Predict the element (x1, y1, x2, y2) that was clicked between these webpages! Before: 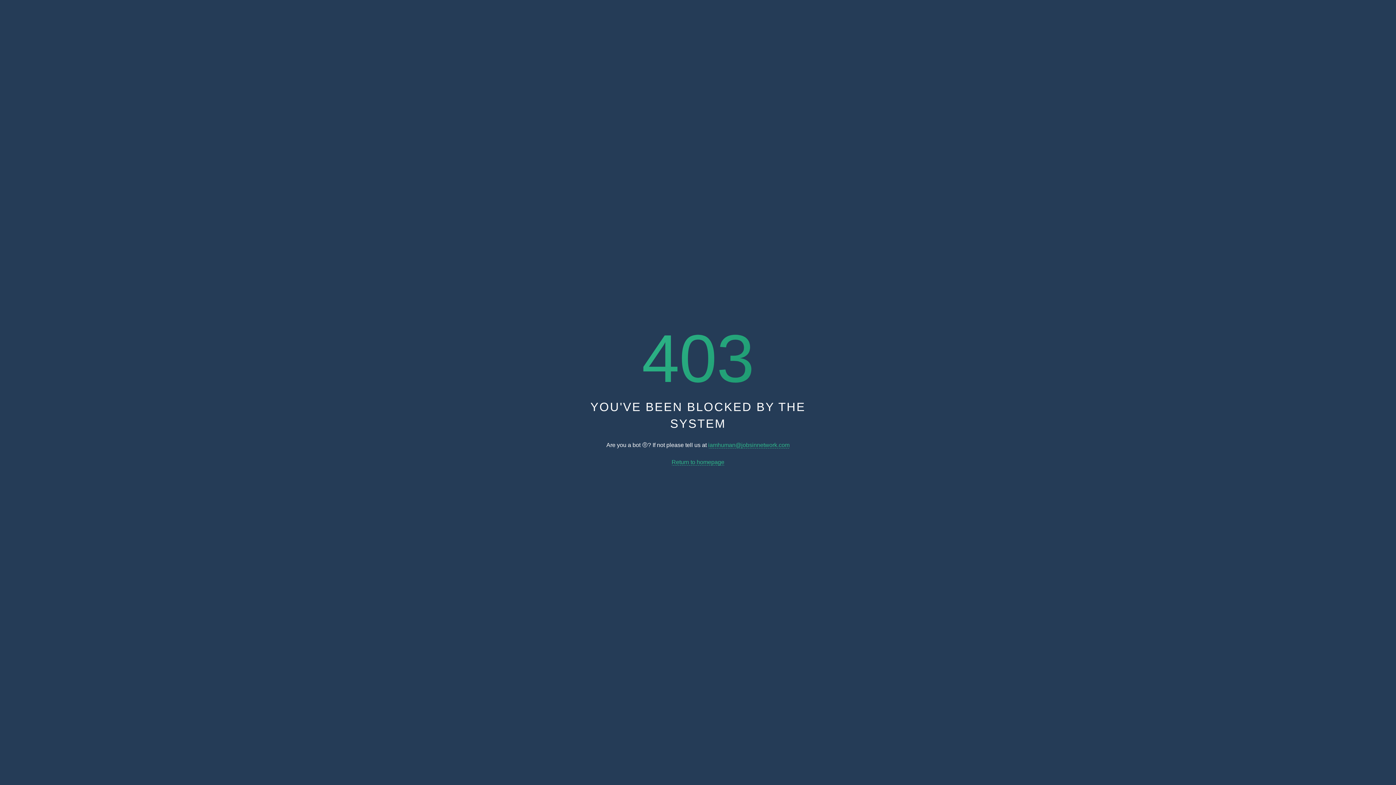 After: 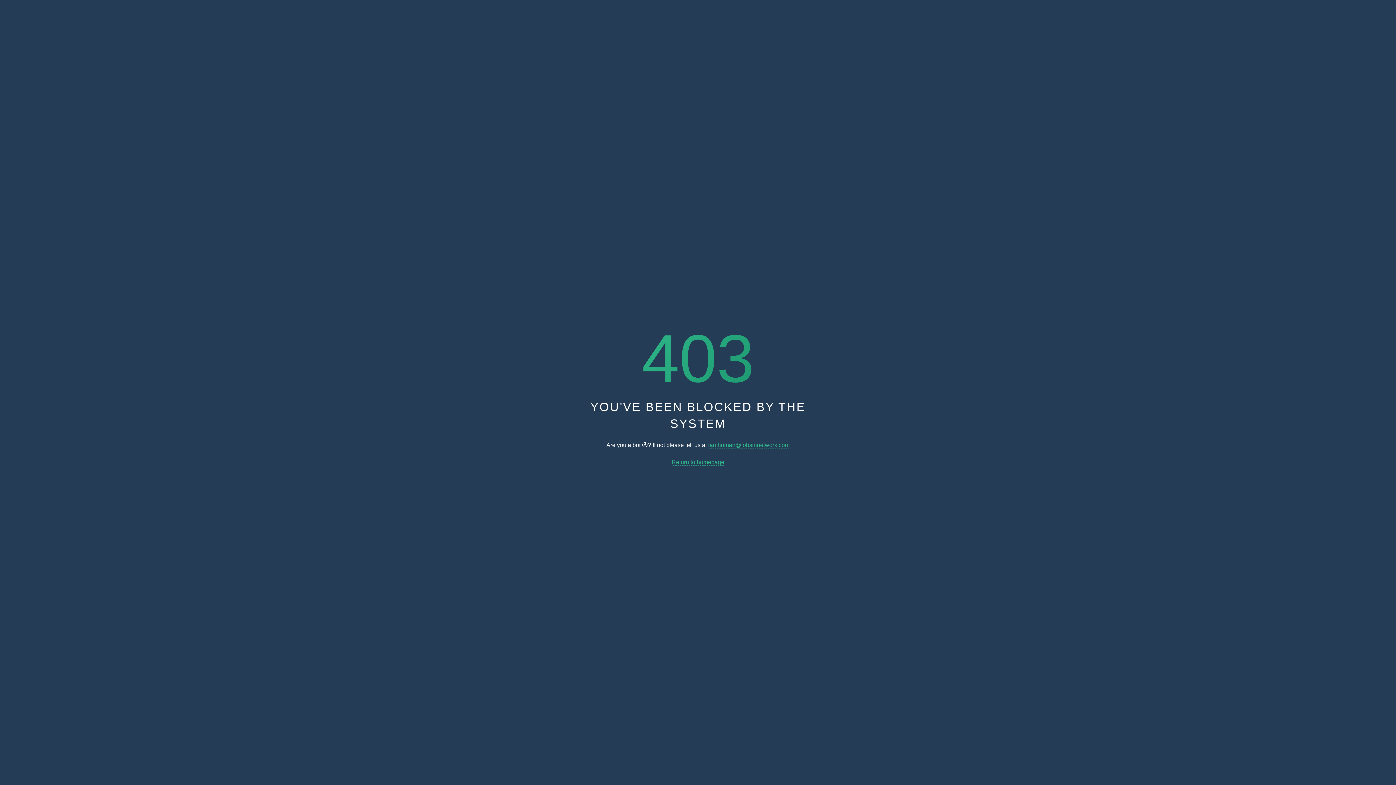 Action: bbox: (708, 442, 789, 448) label: iamhuman@jobsinnetwork.com